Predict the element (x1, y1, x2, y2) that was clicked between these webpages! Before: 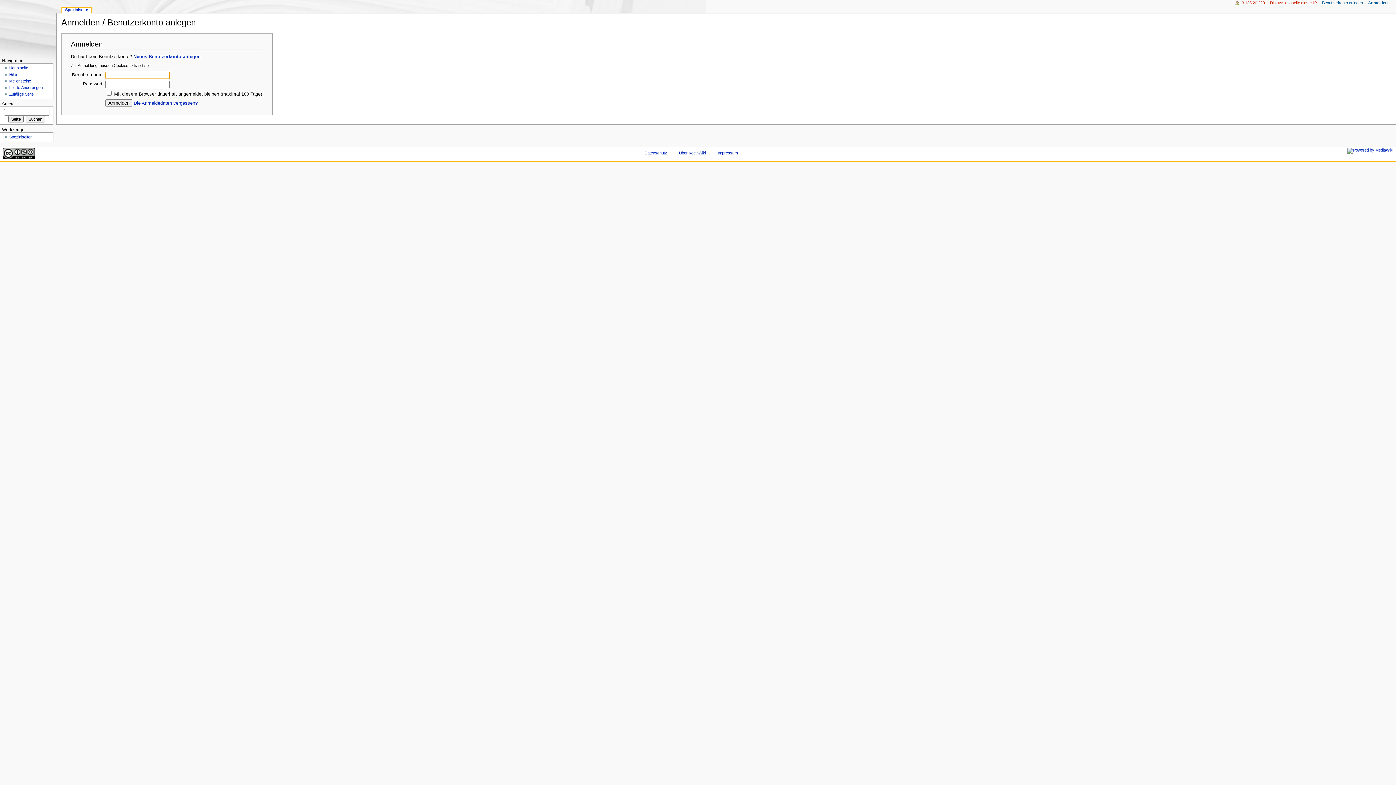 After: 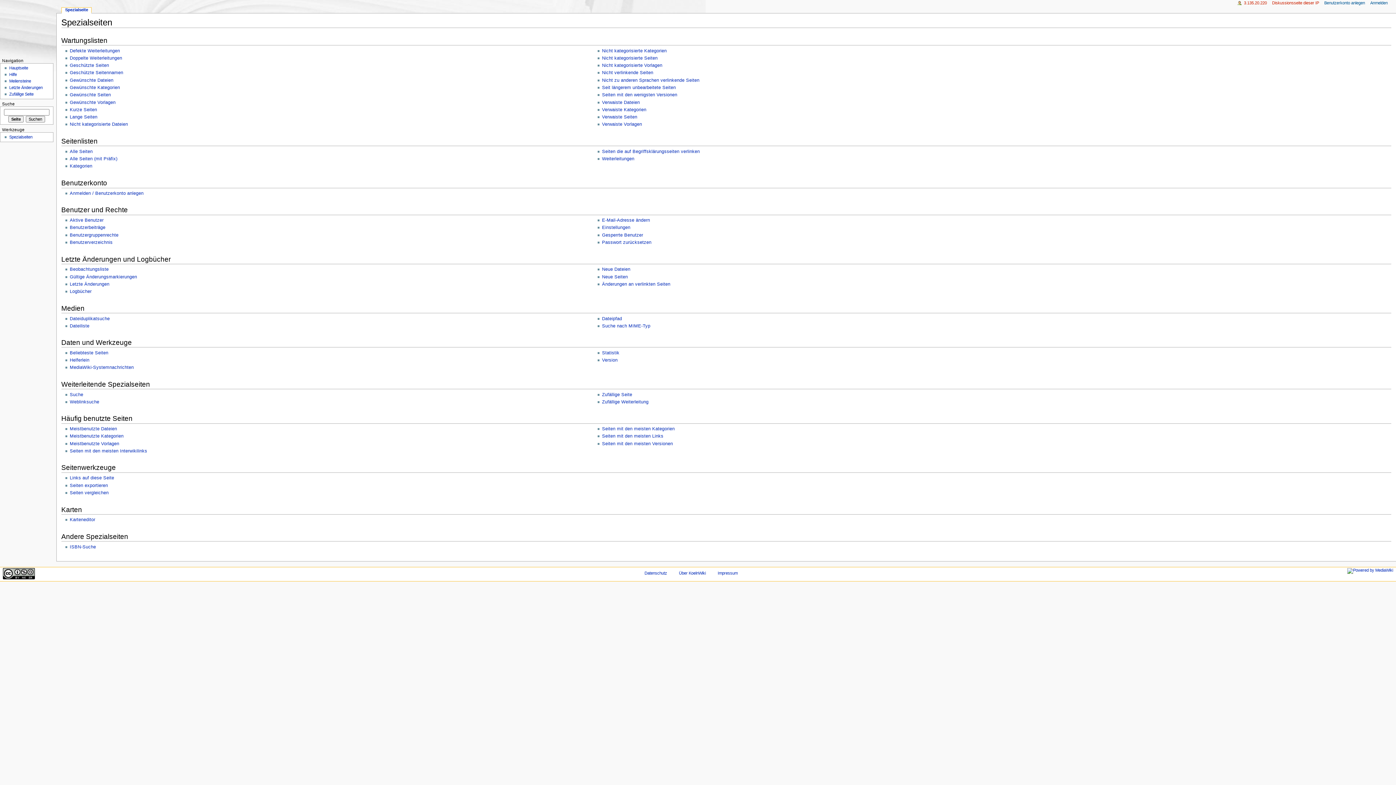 Action: bbox: (9, 134, 32, 139) label: Spezialseiten